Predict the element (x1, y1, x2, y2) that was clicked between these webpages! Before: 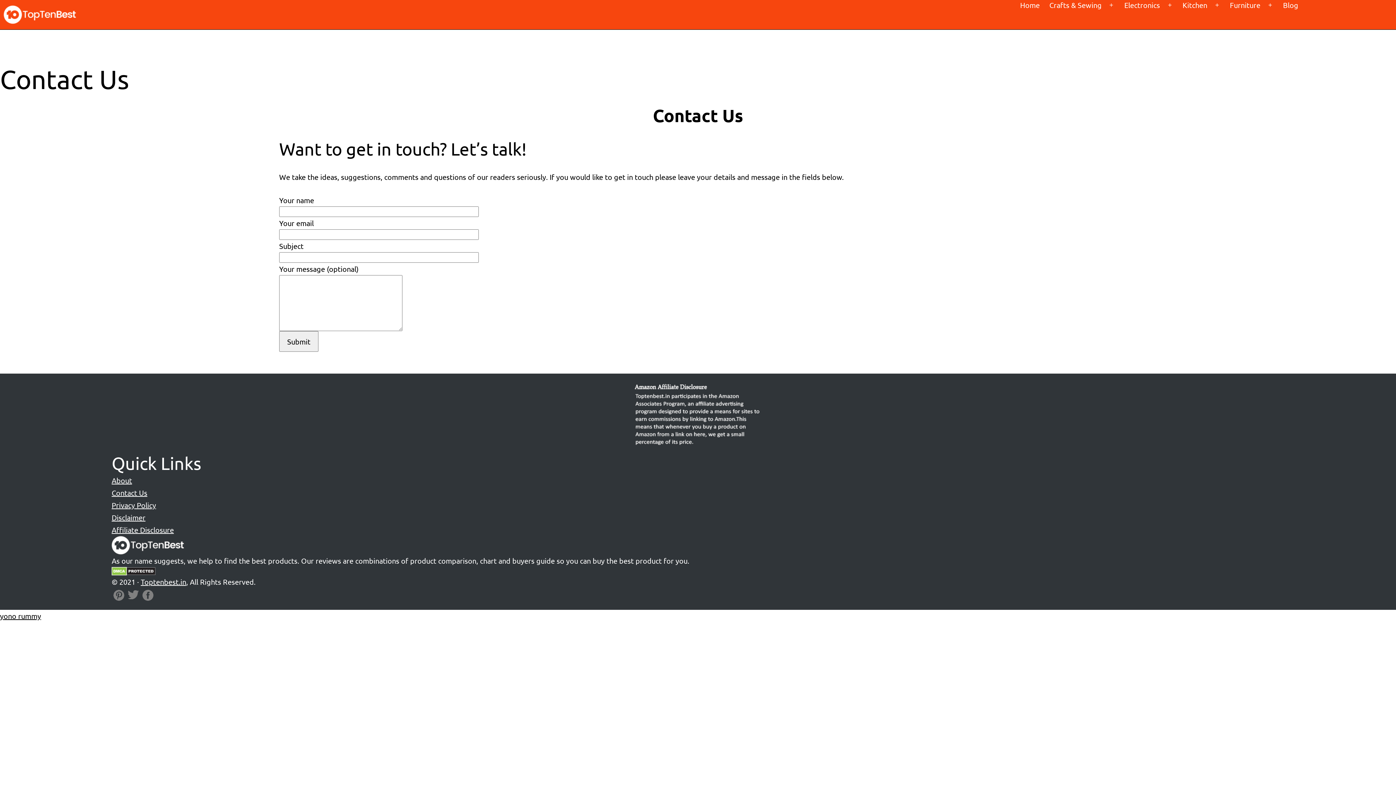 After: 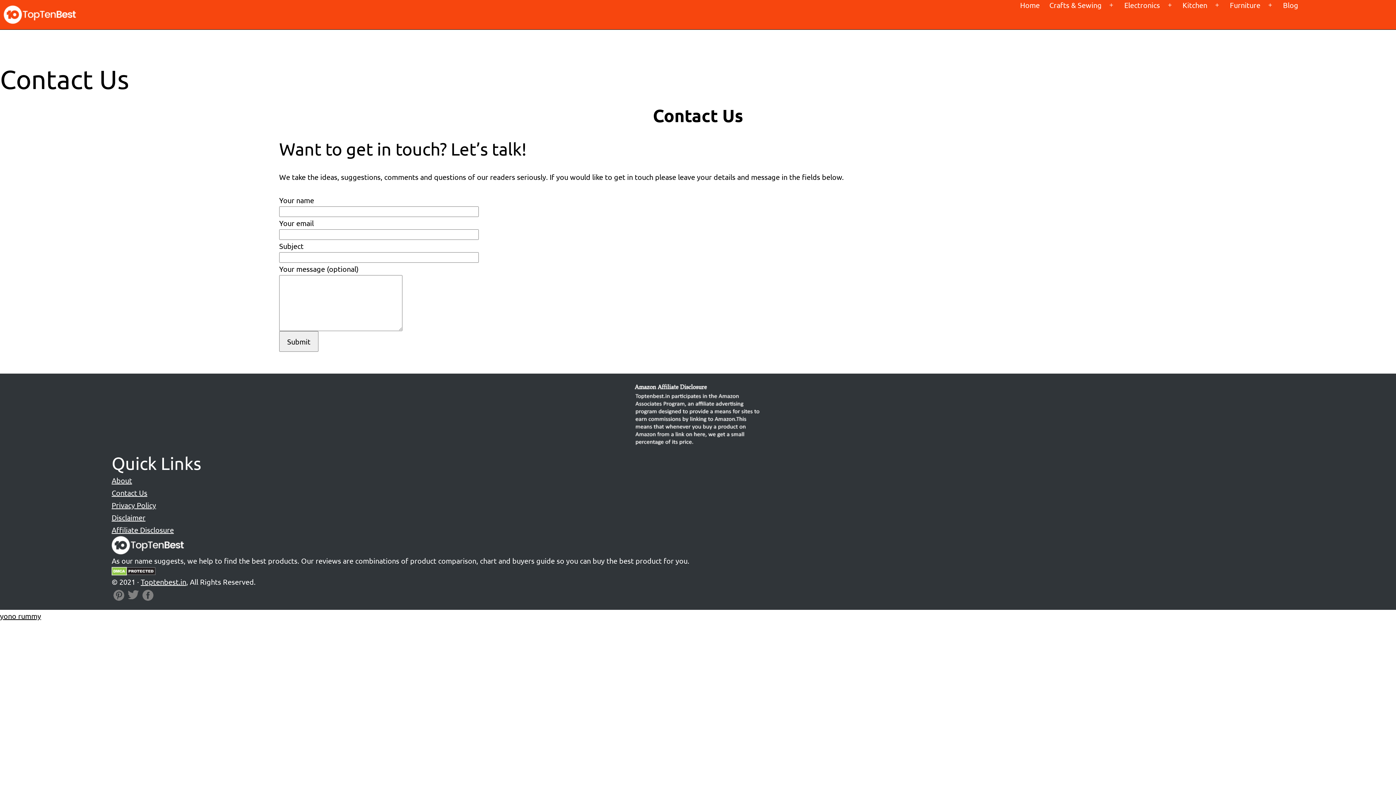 Action: bbox: (0, 611, 41, 620) label: yono rummy